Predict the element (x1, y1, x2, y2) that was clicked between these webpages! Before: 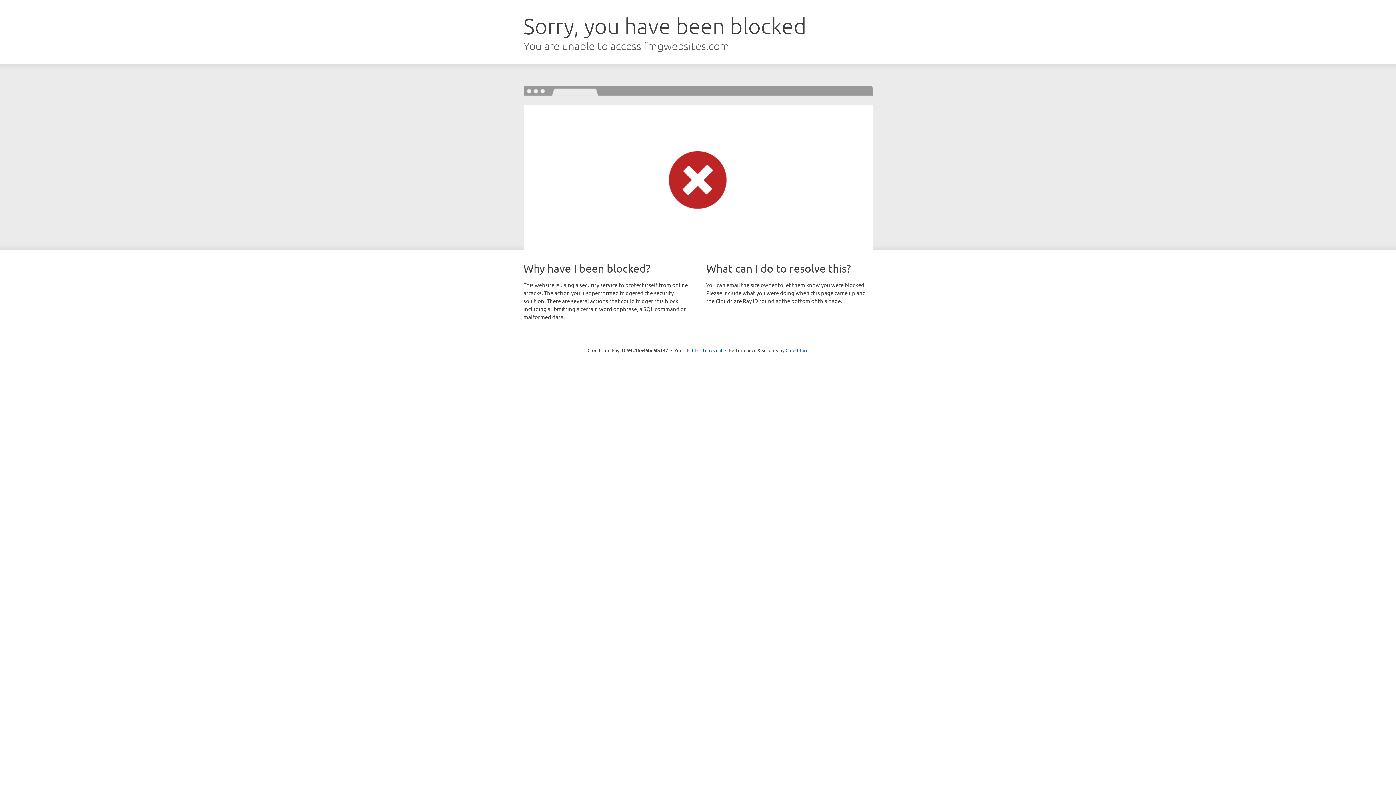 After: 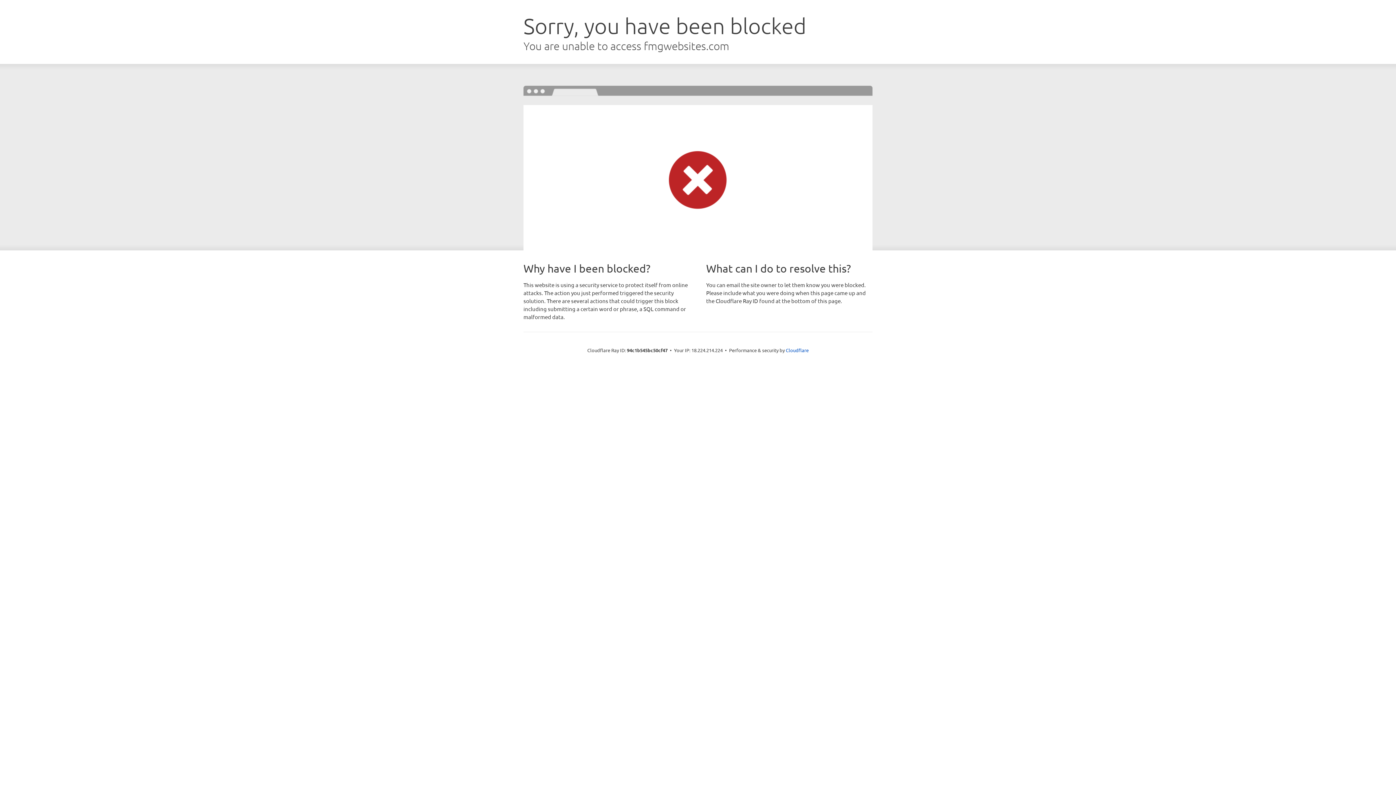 Action: bbox: (692, 346, 722, 353) label: Click to reveal